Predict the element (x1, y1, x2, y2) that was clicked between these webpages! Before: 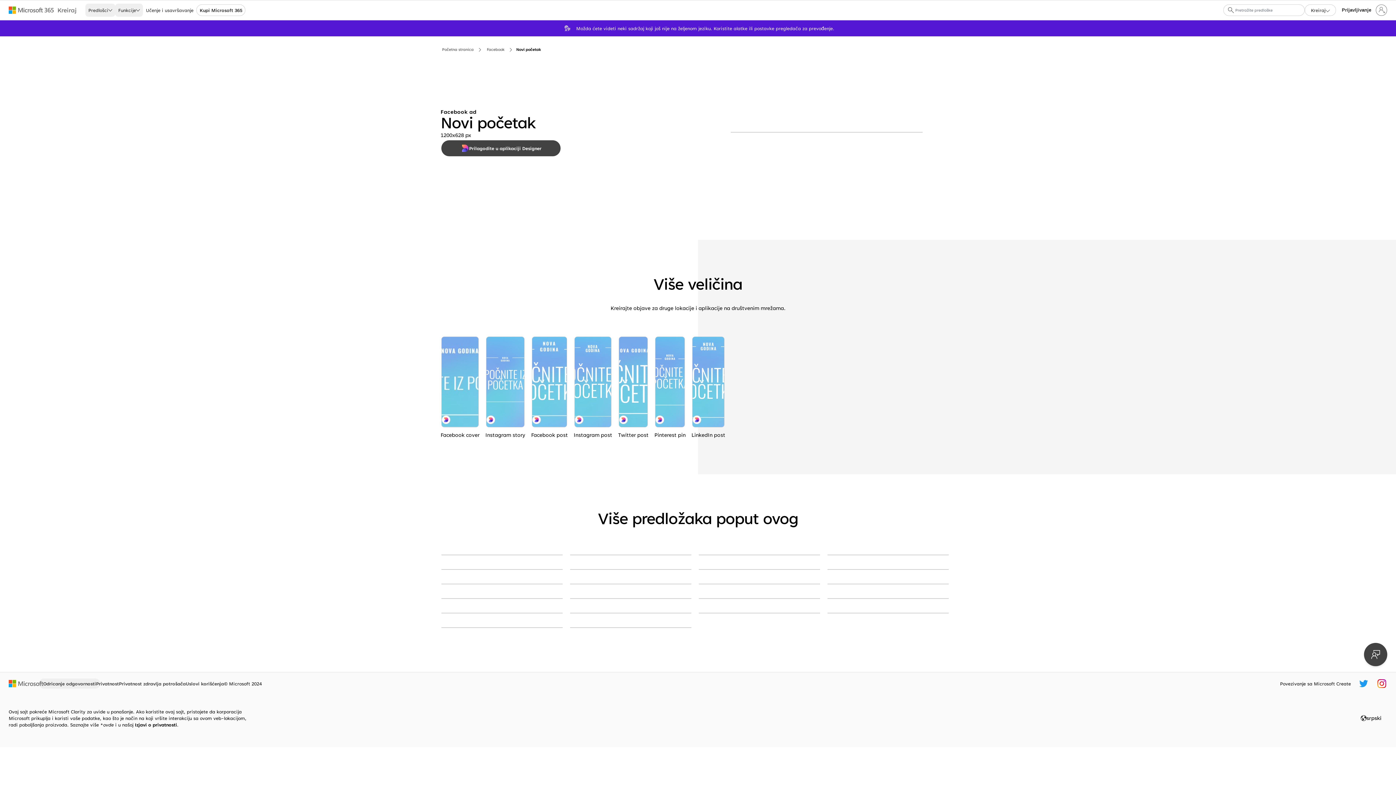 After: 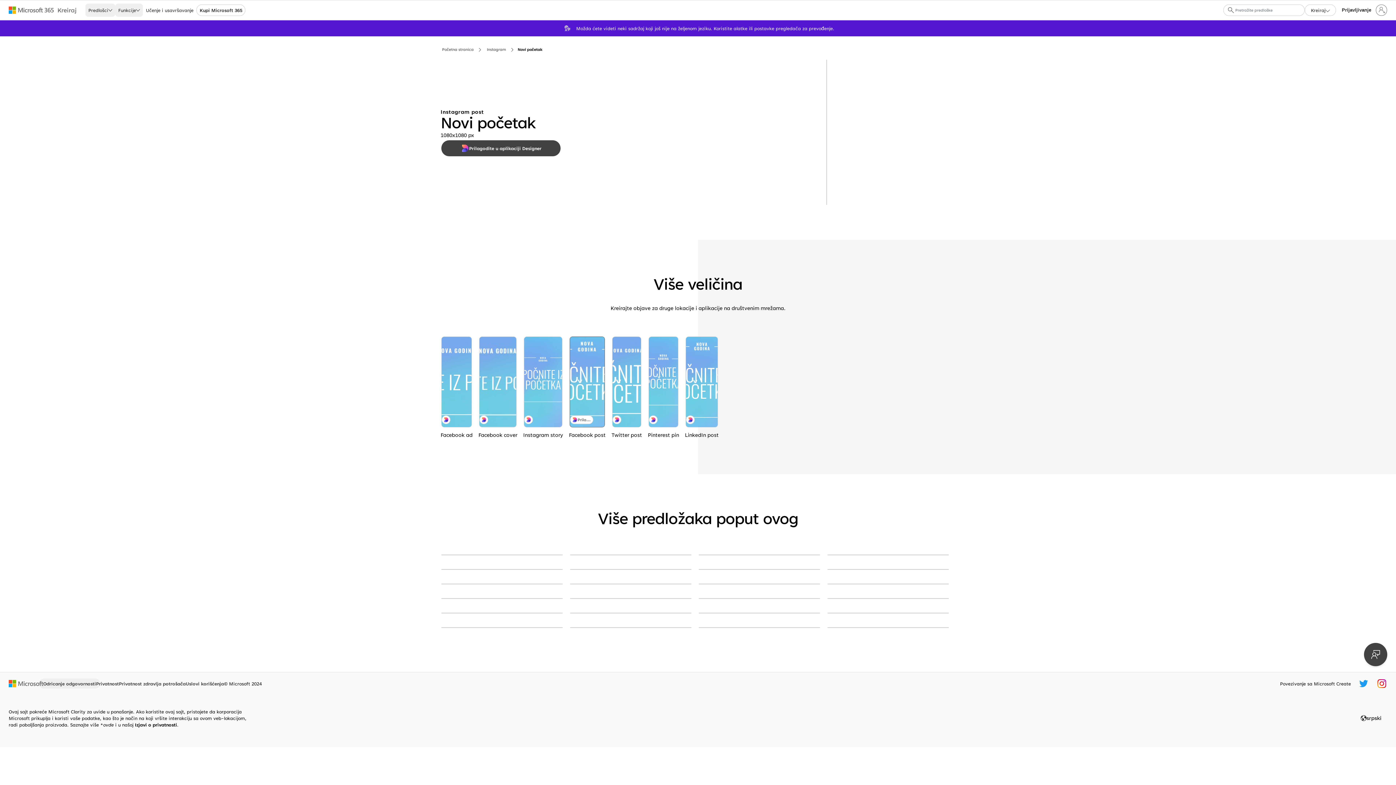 Action: bbox: (574, 336, 611, 427) label: Novi početak blue modern-bold